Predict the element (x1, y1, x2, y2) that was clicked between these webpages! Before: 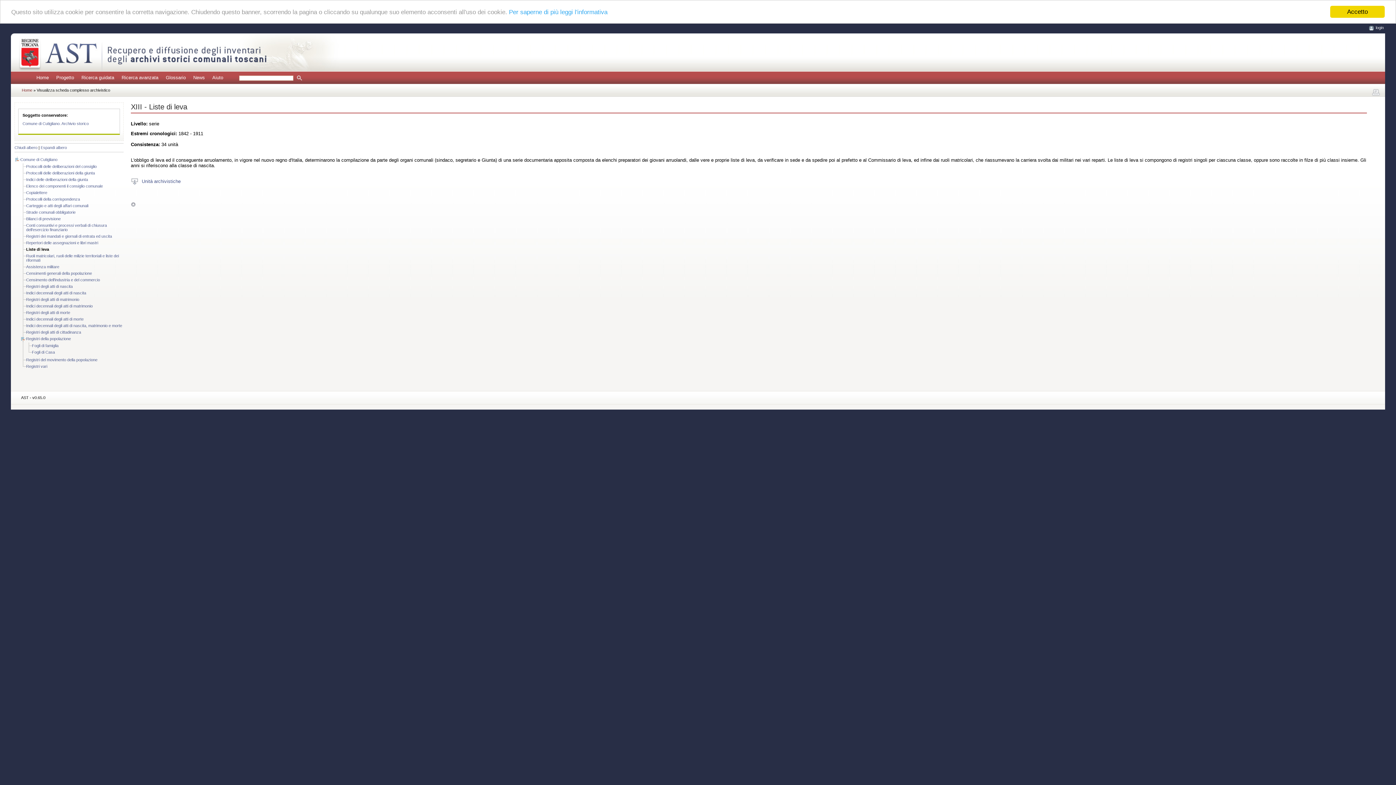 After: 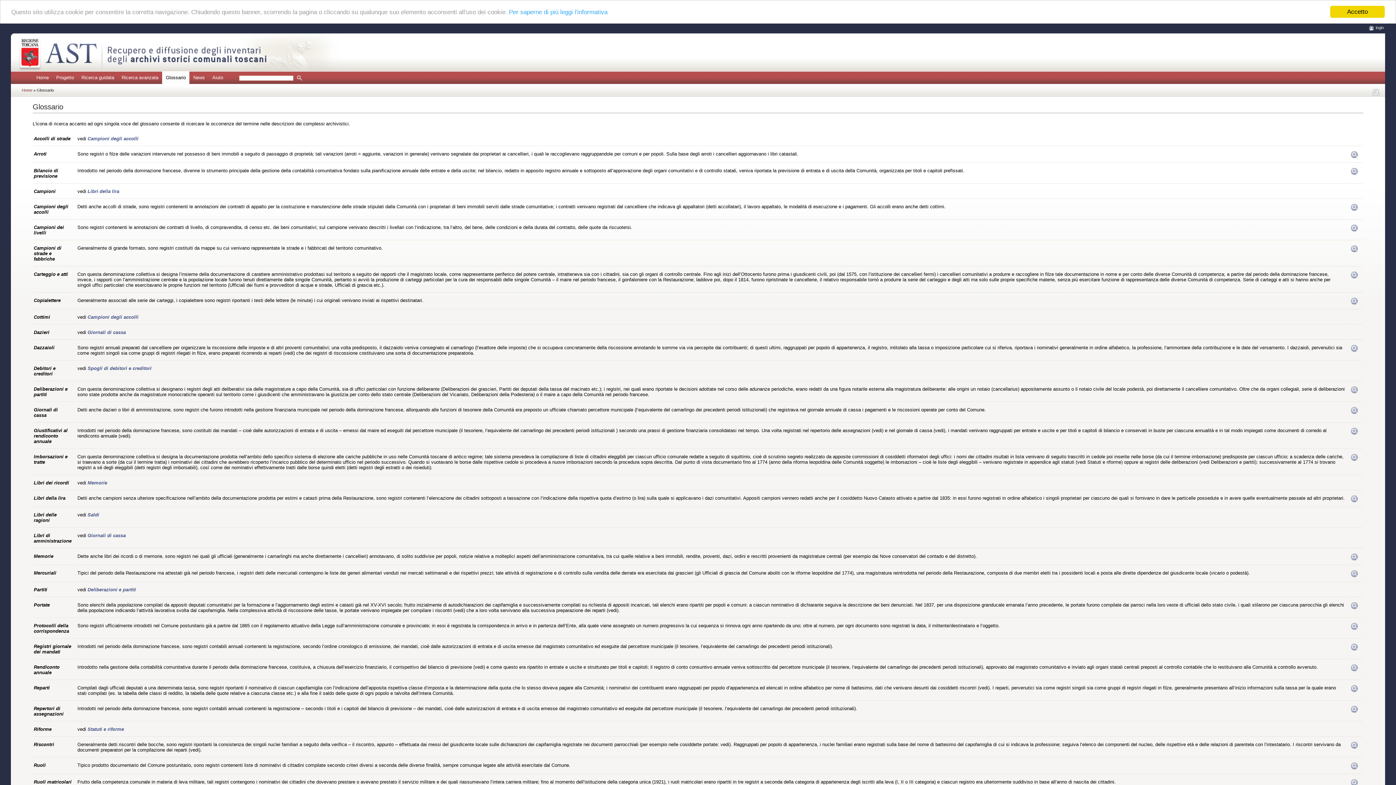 Action: label: Glossario bbox: (162, 74, 189, 80)